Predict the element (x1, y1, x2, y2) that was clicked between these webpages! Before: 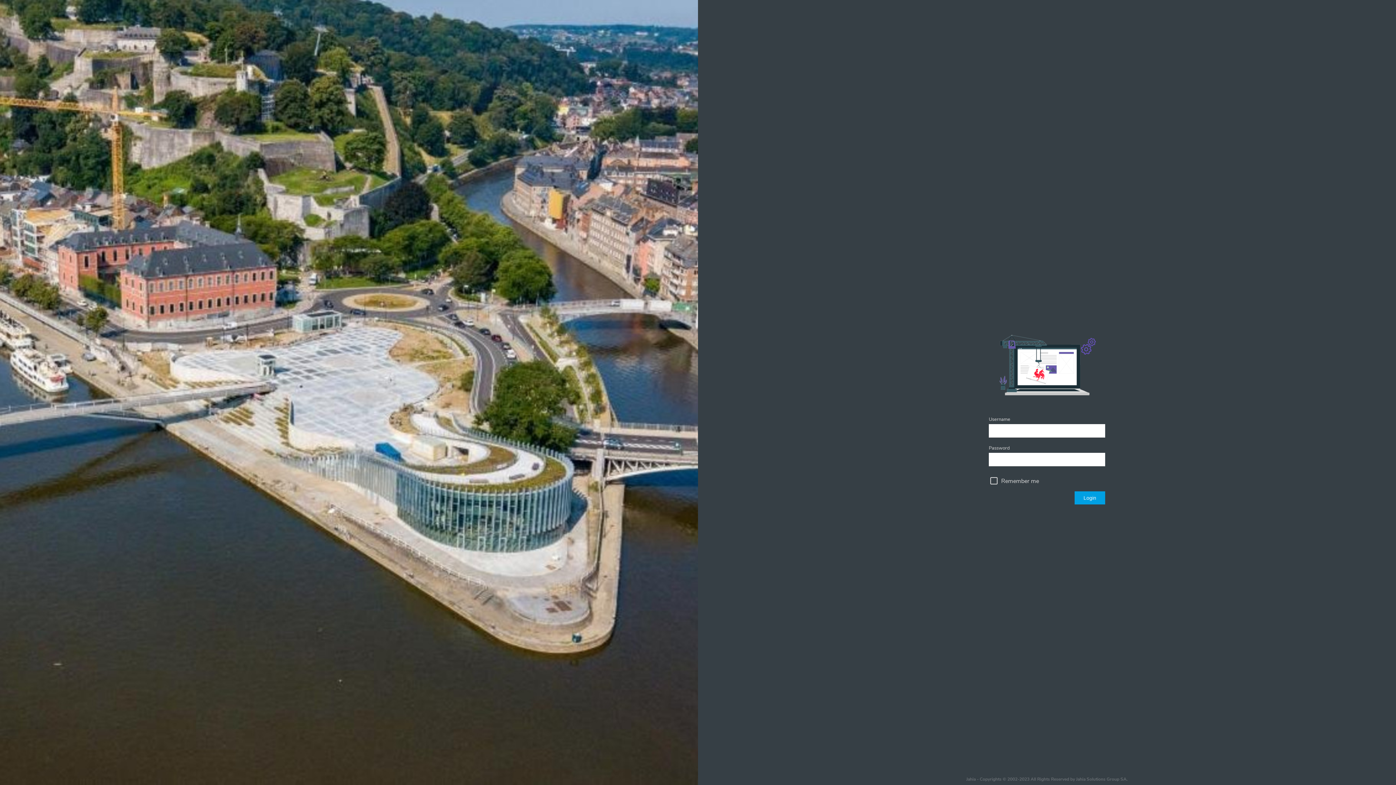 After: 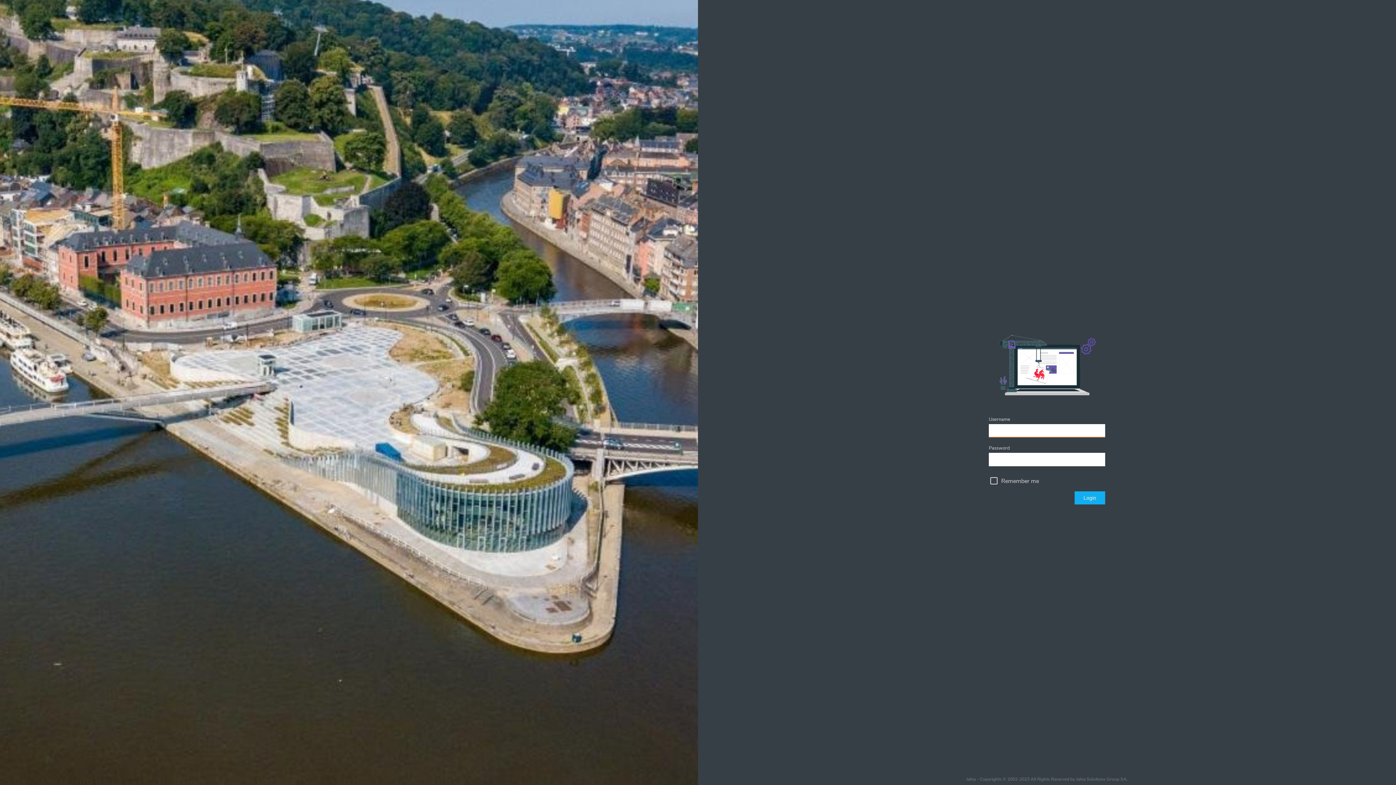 Action: bbox: (1074, 491, 1105, 504) label: Login